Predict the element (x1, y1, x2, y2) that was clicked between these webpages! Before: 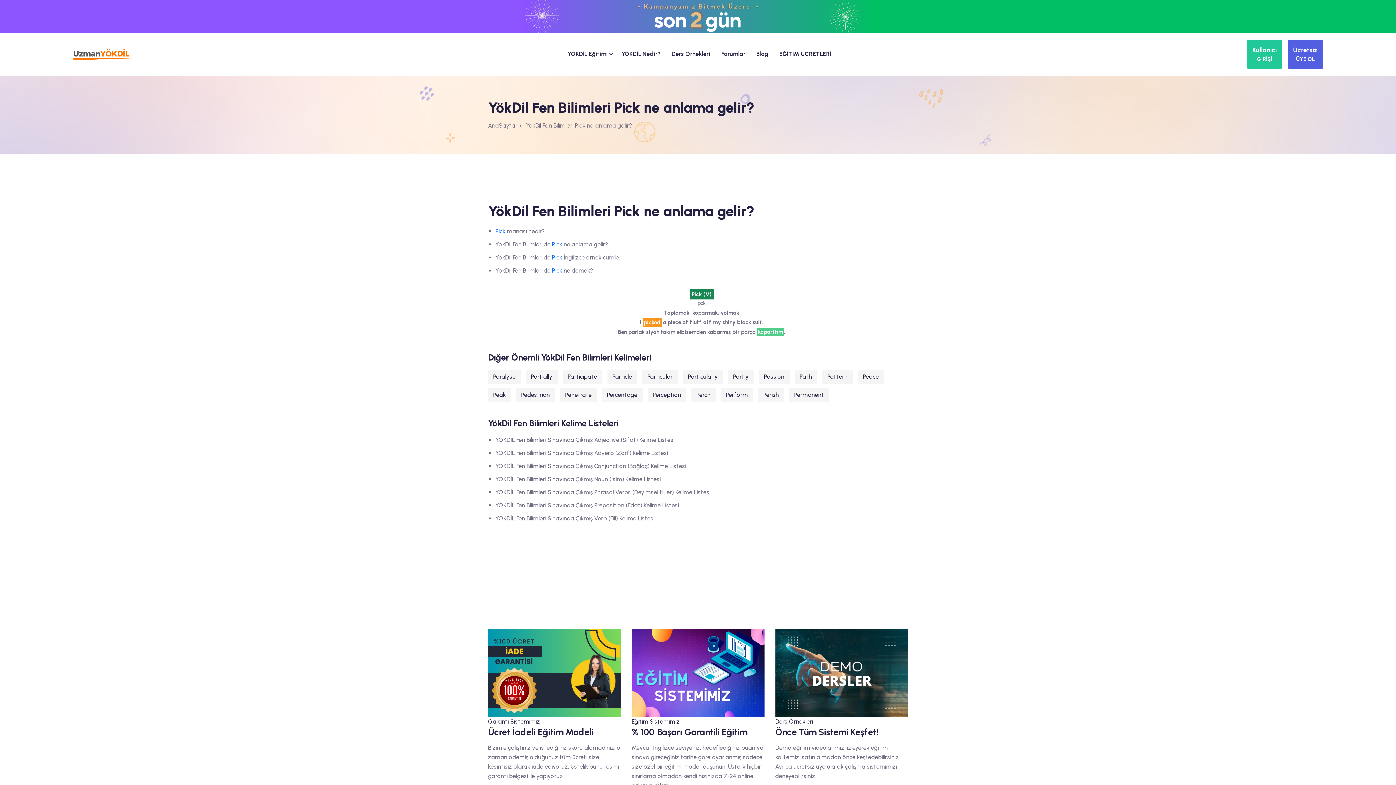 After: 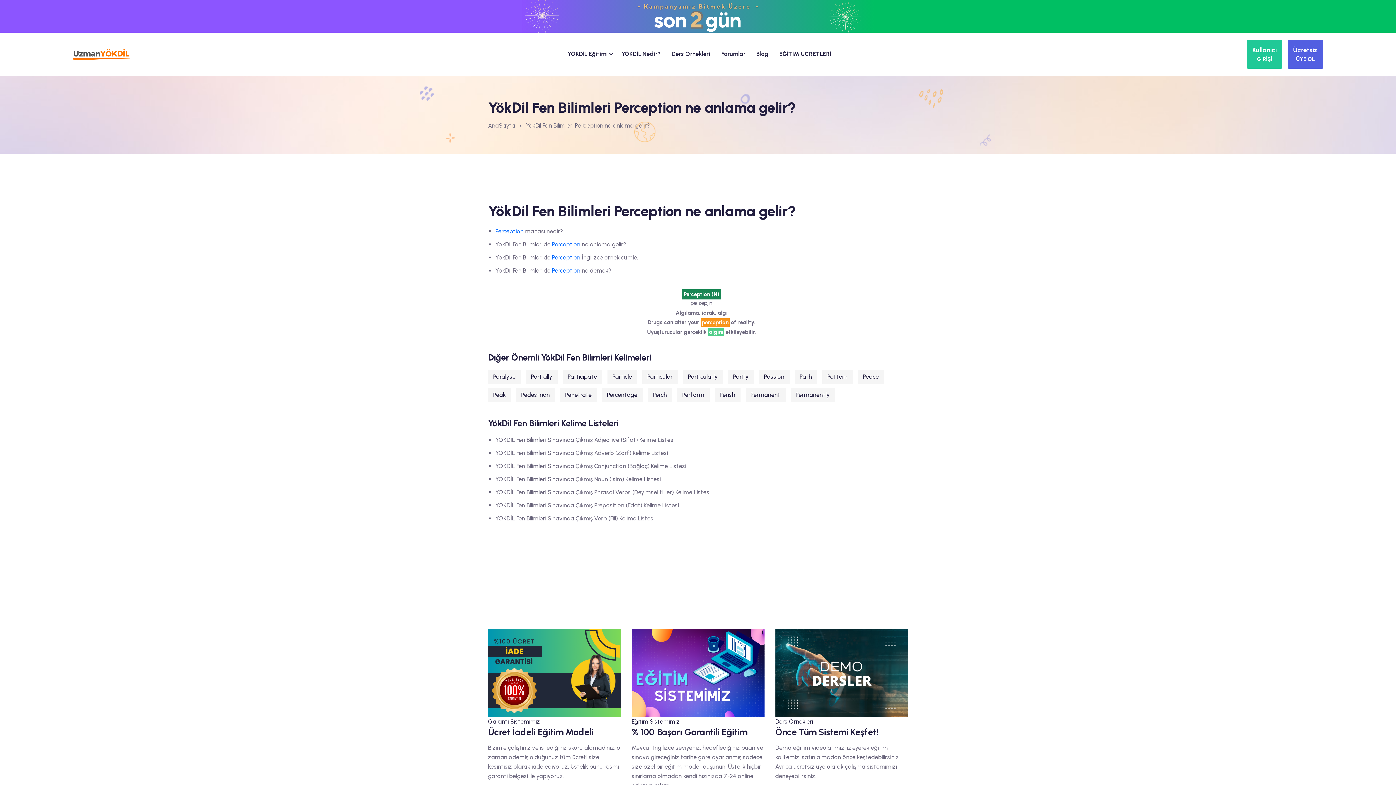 Action: label: Perception bbox: (647, 387, 686, 402)